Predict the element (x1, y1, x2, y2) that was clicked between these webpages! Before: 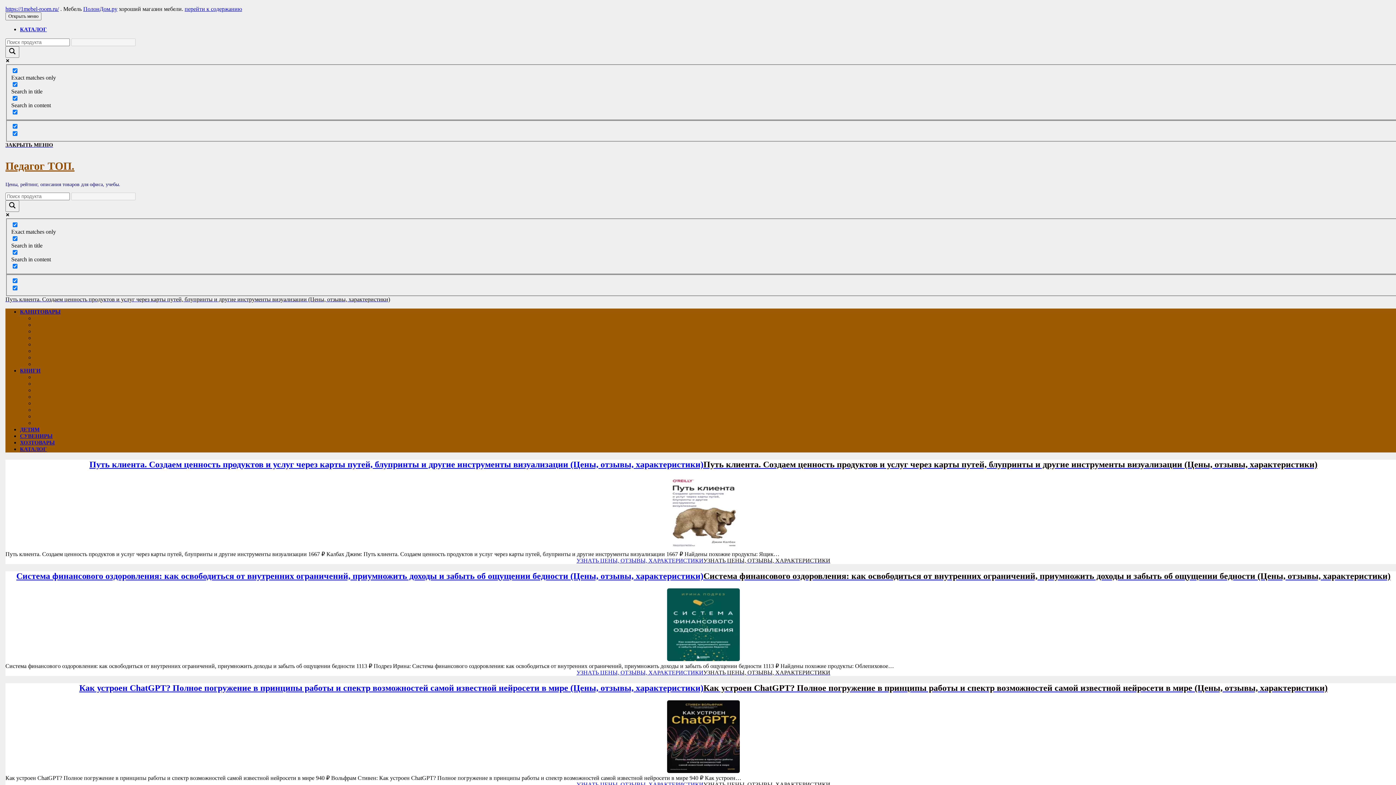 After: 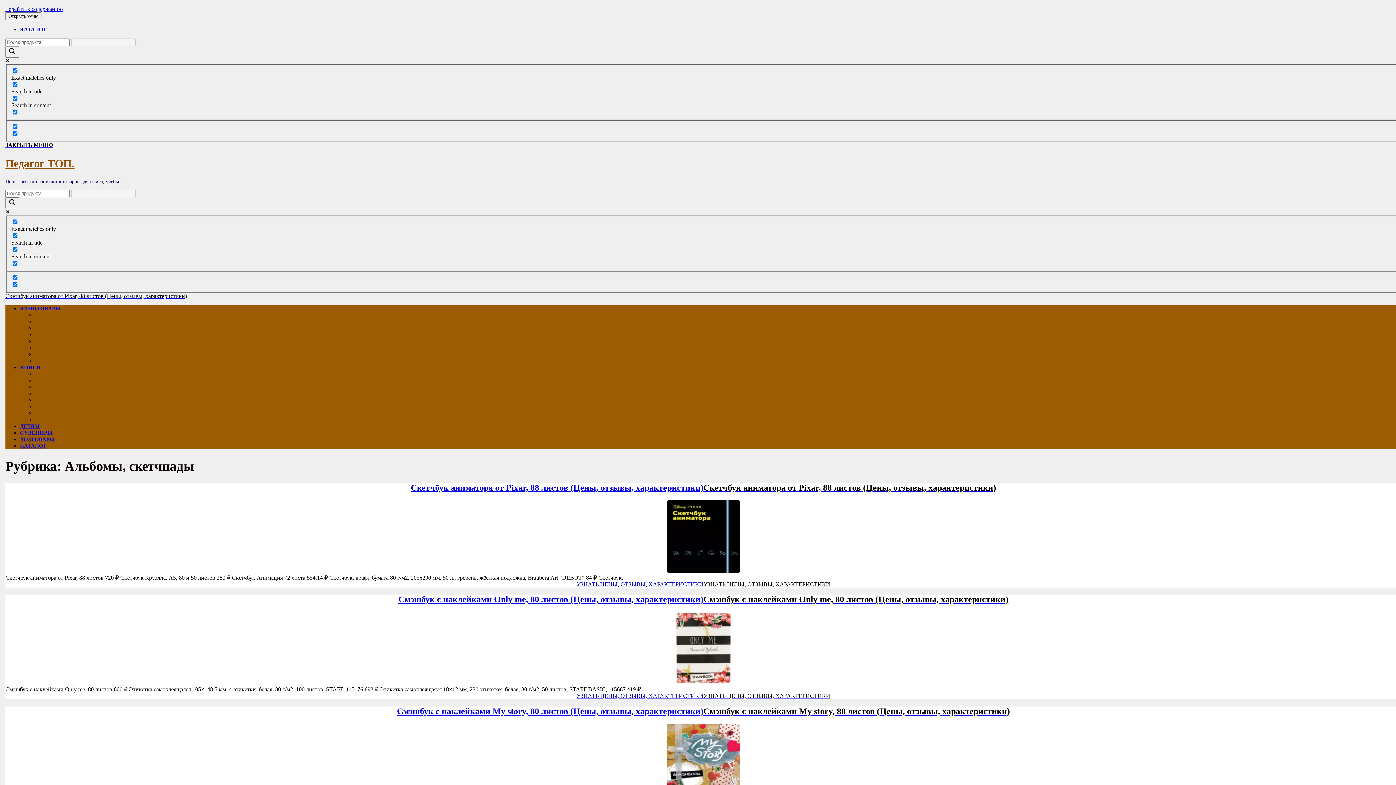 Action: label: АЛЬБОМЫ, СКЕТЧПАДЫ bbox: (34, 322, 104, 327)